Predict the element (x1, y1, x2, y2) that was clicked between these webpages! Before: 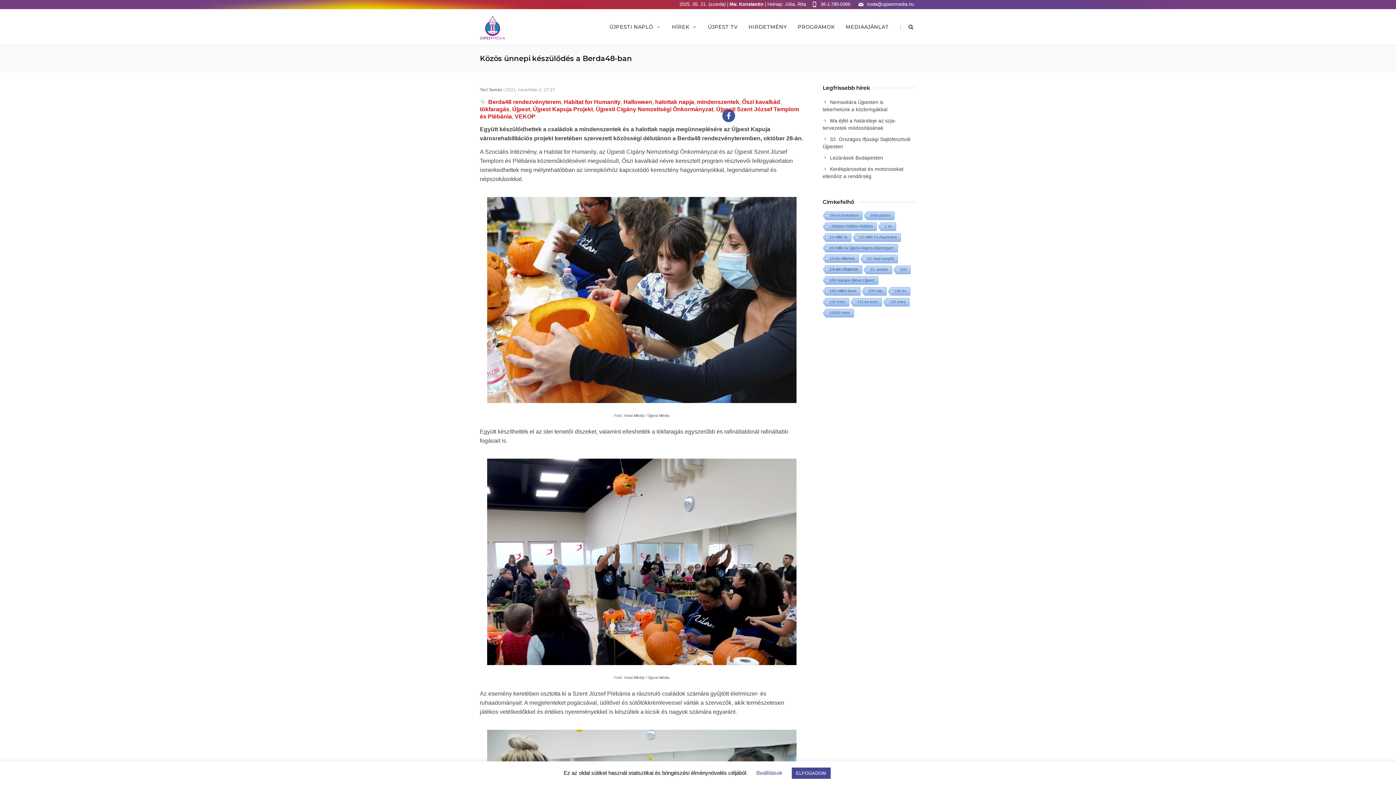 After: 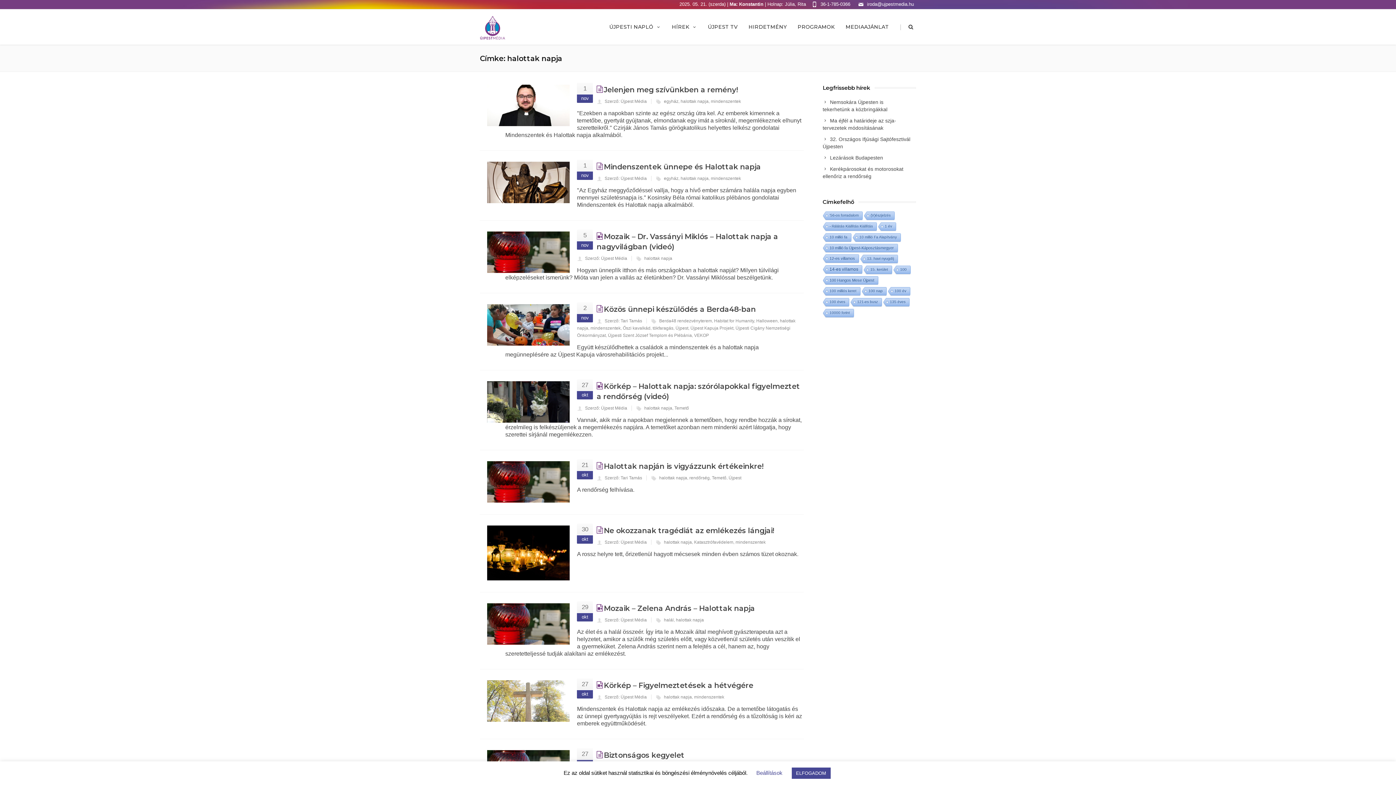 Action: bbox: (655, 98, 694, 105) label: halottak napja